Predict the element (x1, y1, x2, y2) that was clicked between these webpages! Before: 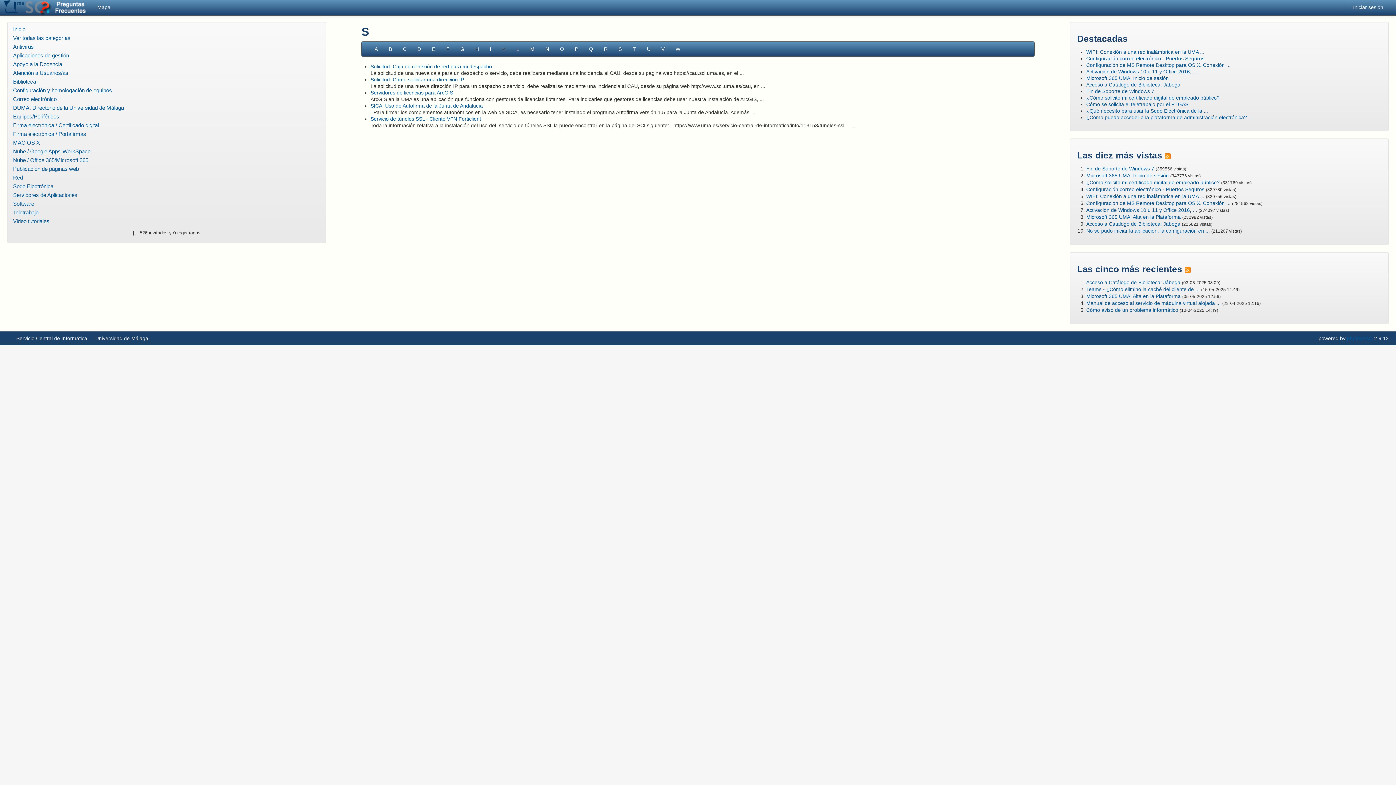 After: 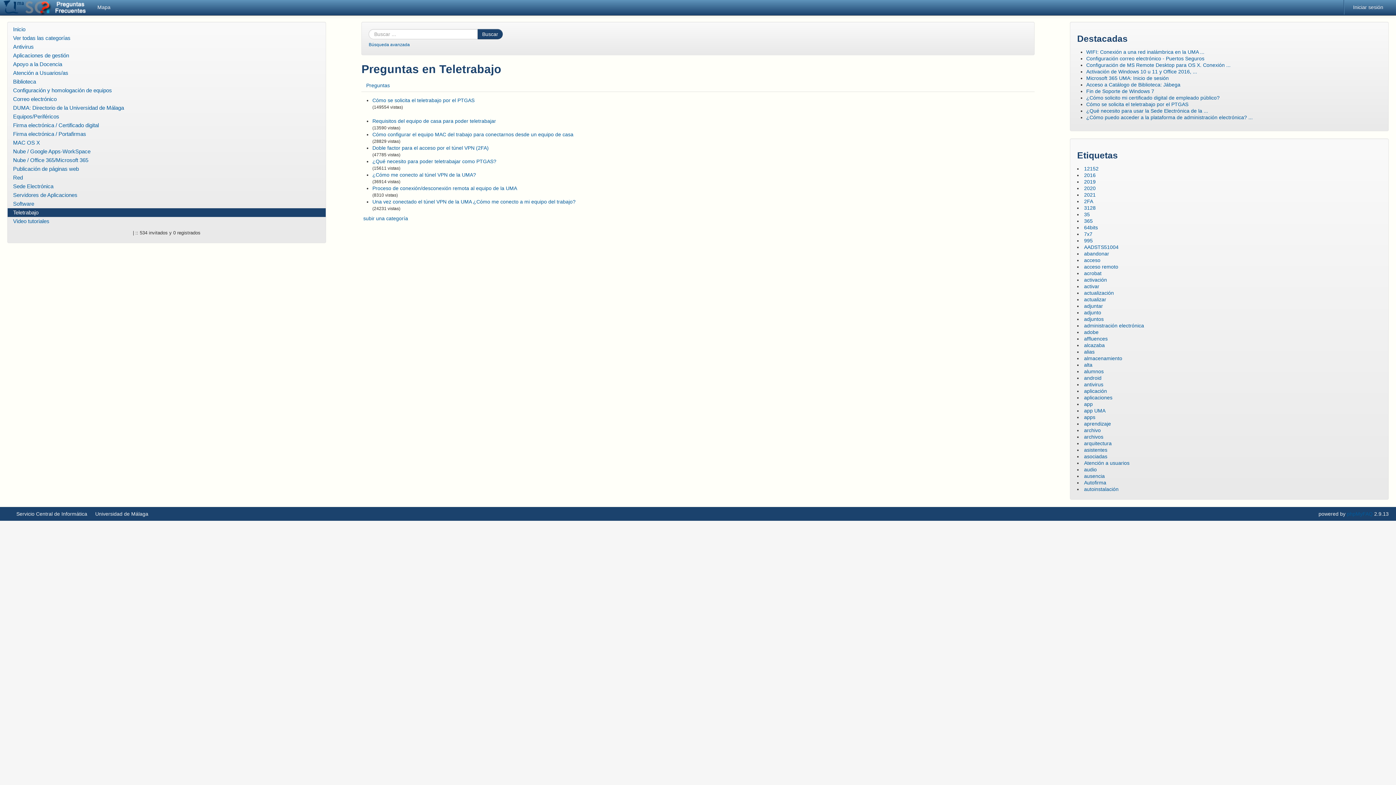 Action: label: Teletrabajo bbox: (7, 208, 325, 217)